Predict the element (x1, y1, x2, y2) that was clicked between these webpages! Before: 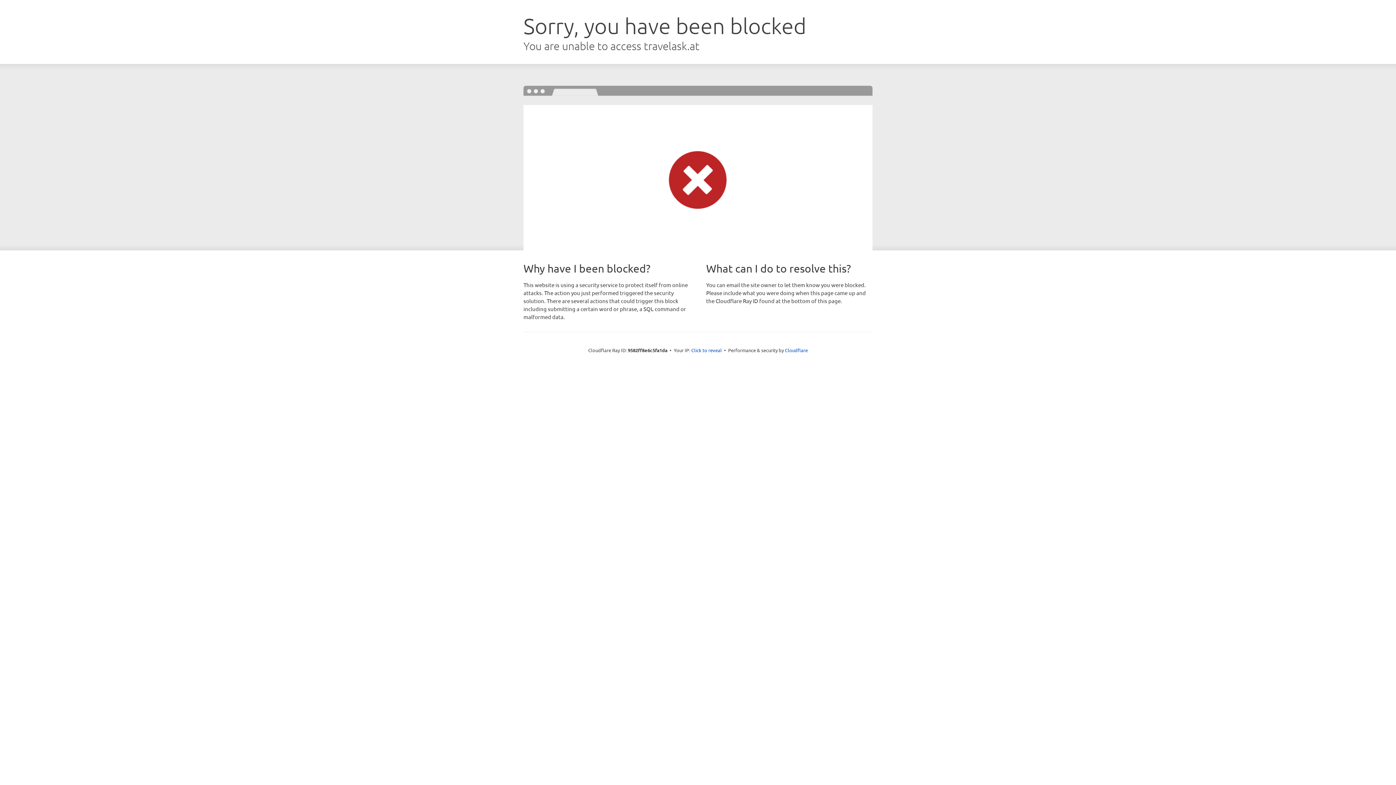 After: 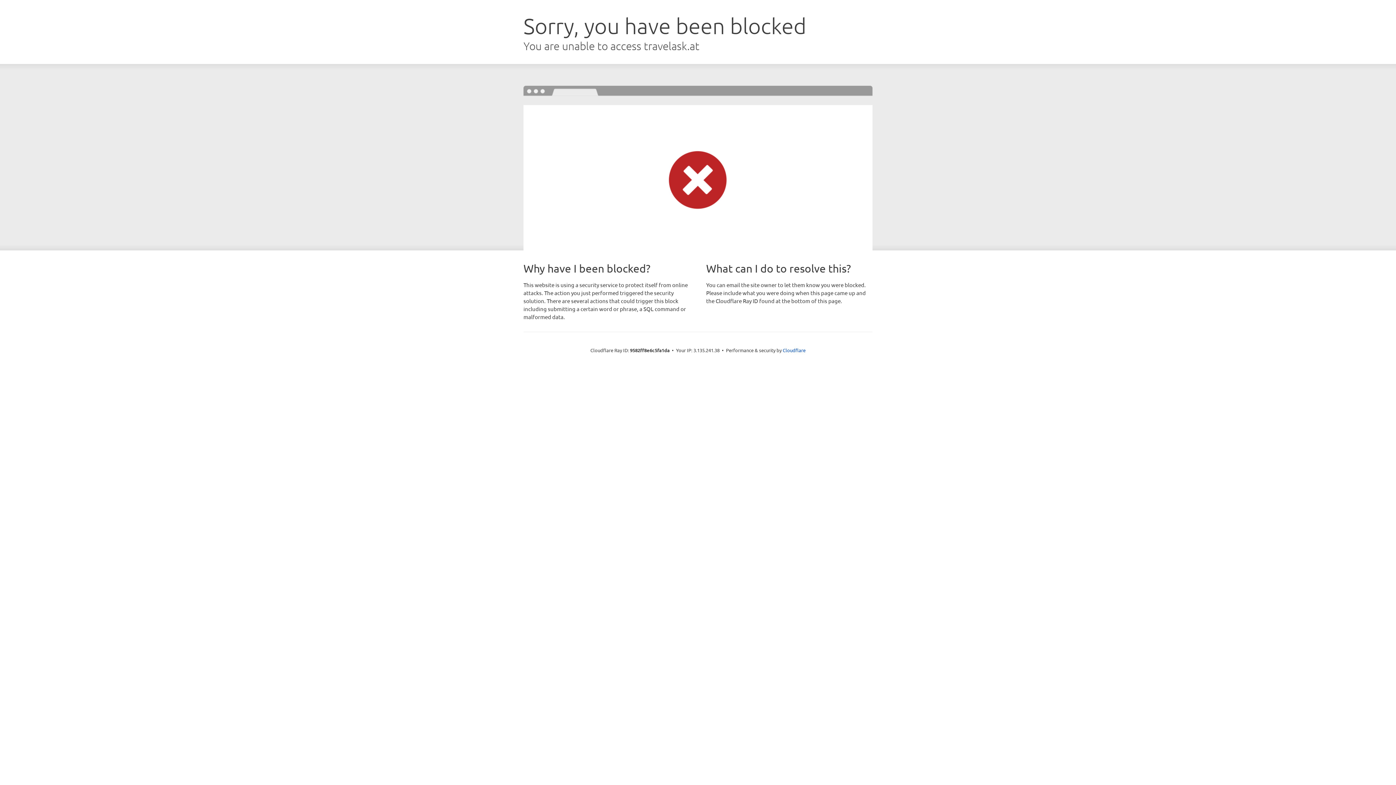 Action: bbox: (691, 346, 722, 353) label: Click to reveal